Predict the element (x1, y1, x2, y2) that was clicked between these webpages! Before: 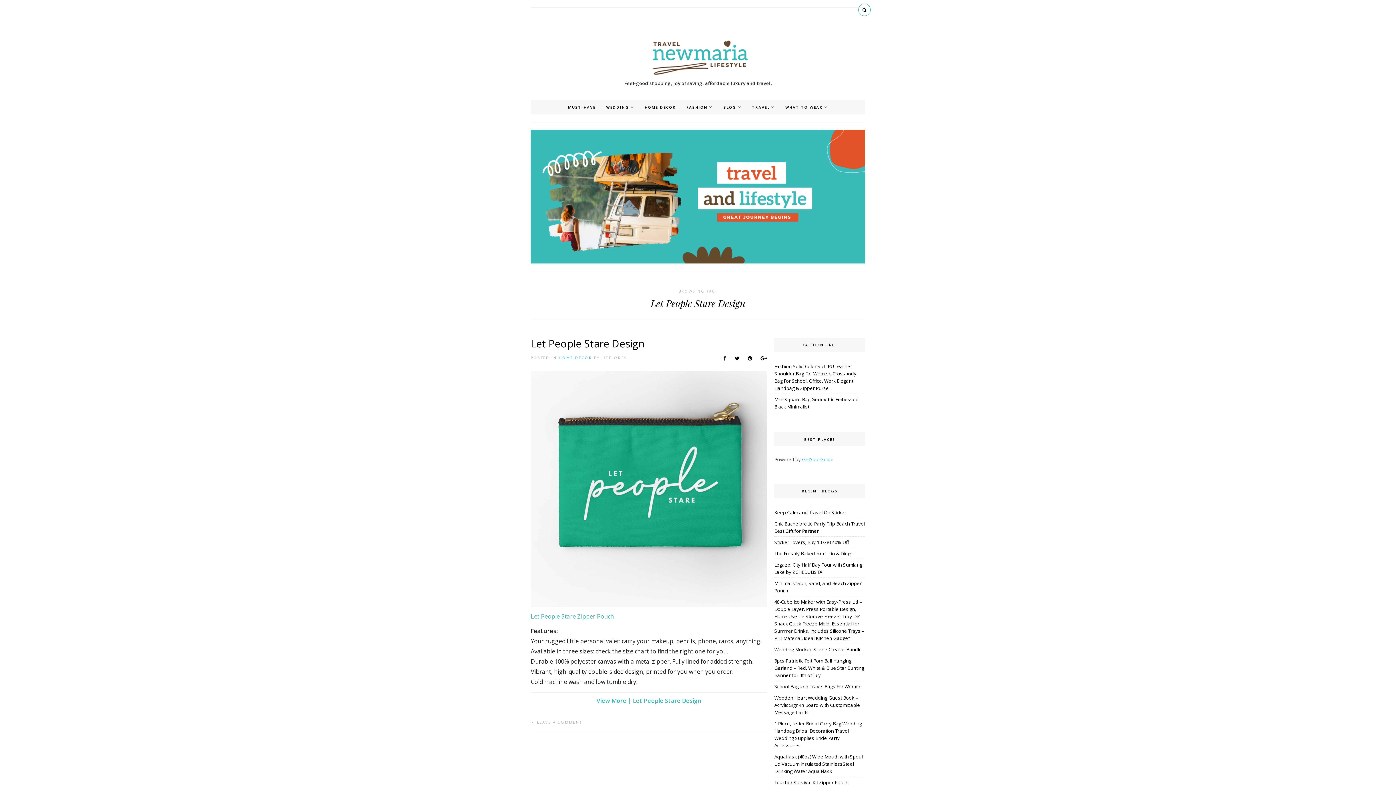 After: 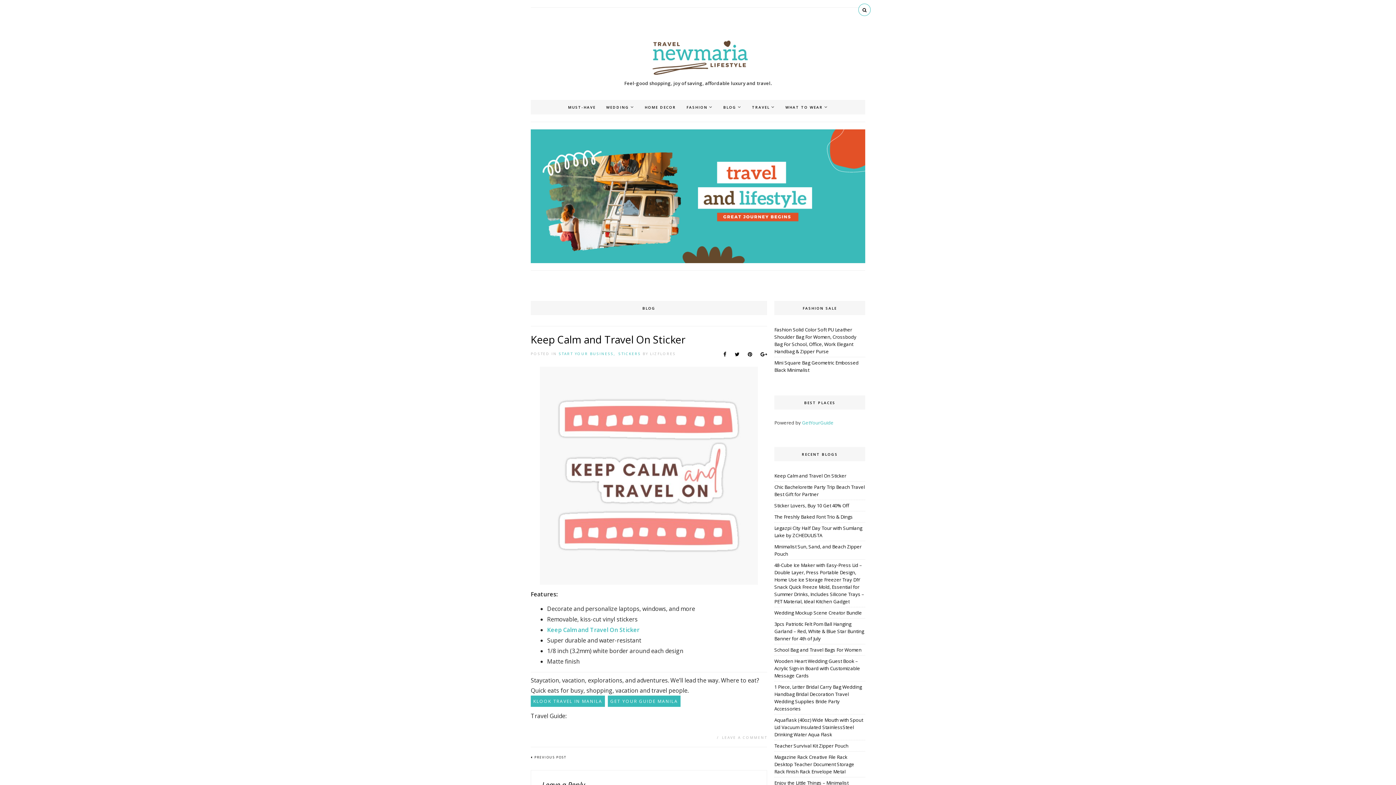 Action: label: Keep Calm and Travel On Sticker bbox: (774, 509, 846, 516)